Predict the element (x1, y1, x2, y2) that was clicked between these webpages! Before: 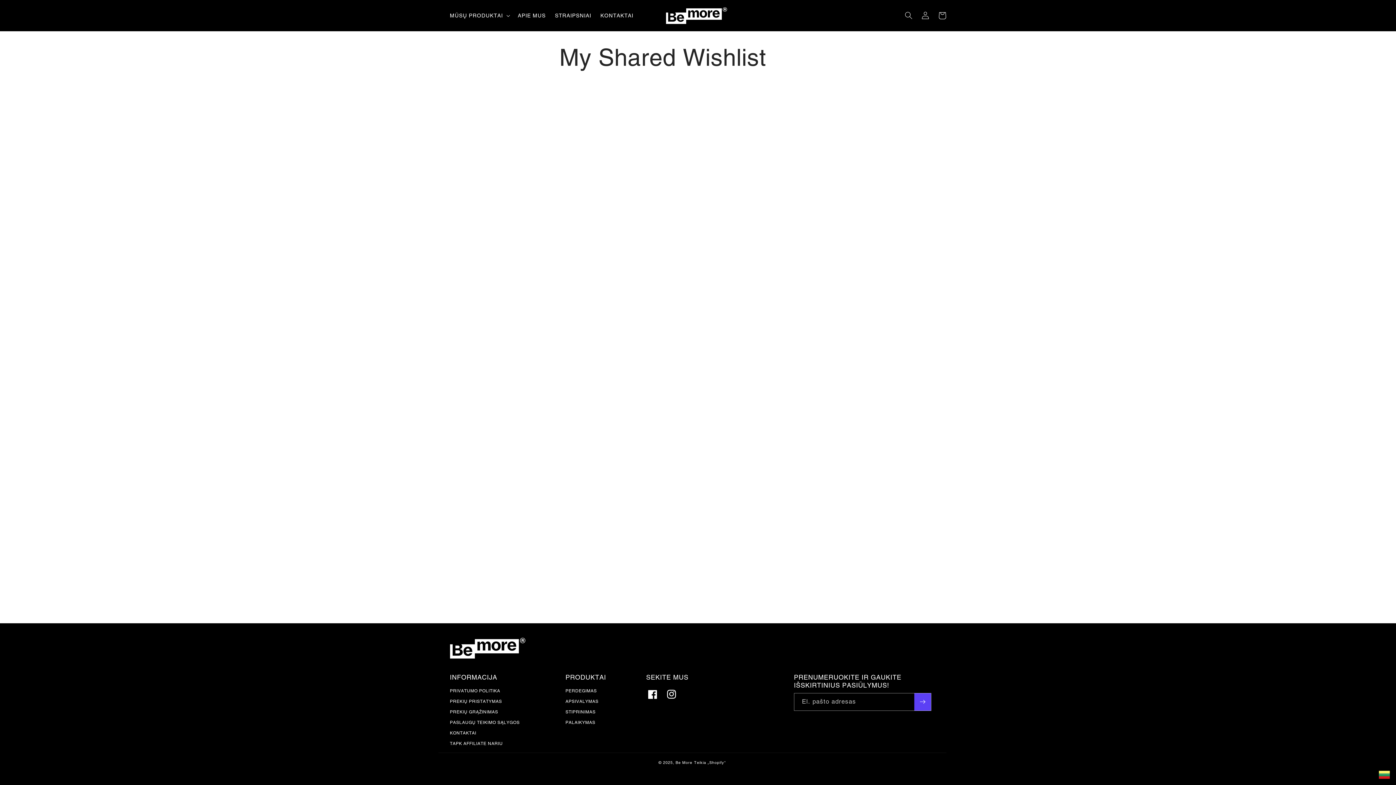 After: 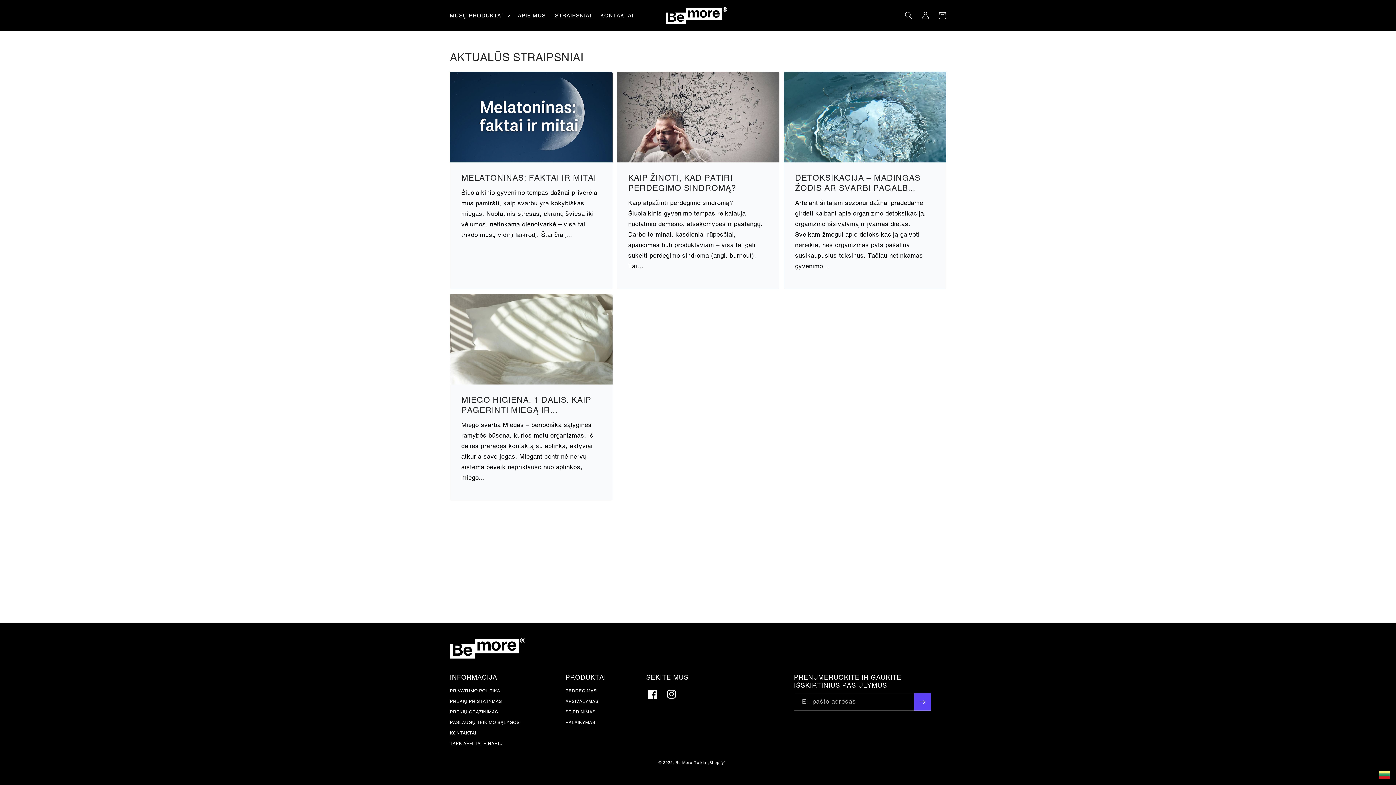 Action: bbox: (550, 7, 596, 23) label: STRAIPSNIAI